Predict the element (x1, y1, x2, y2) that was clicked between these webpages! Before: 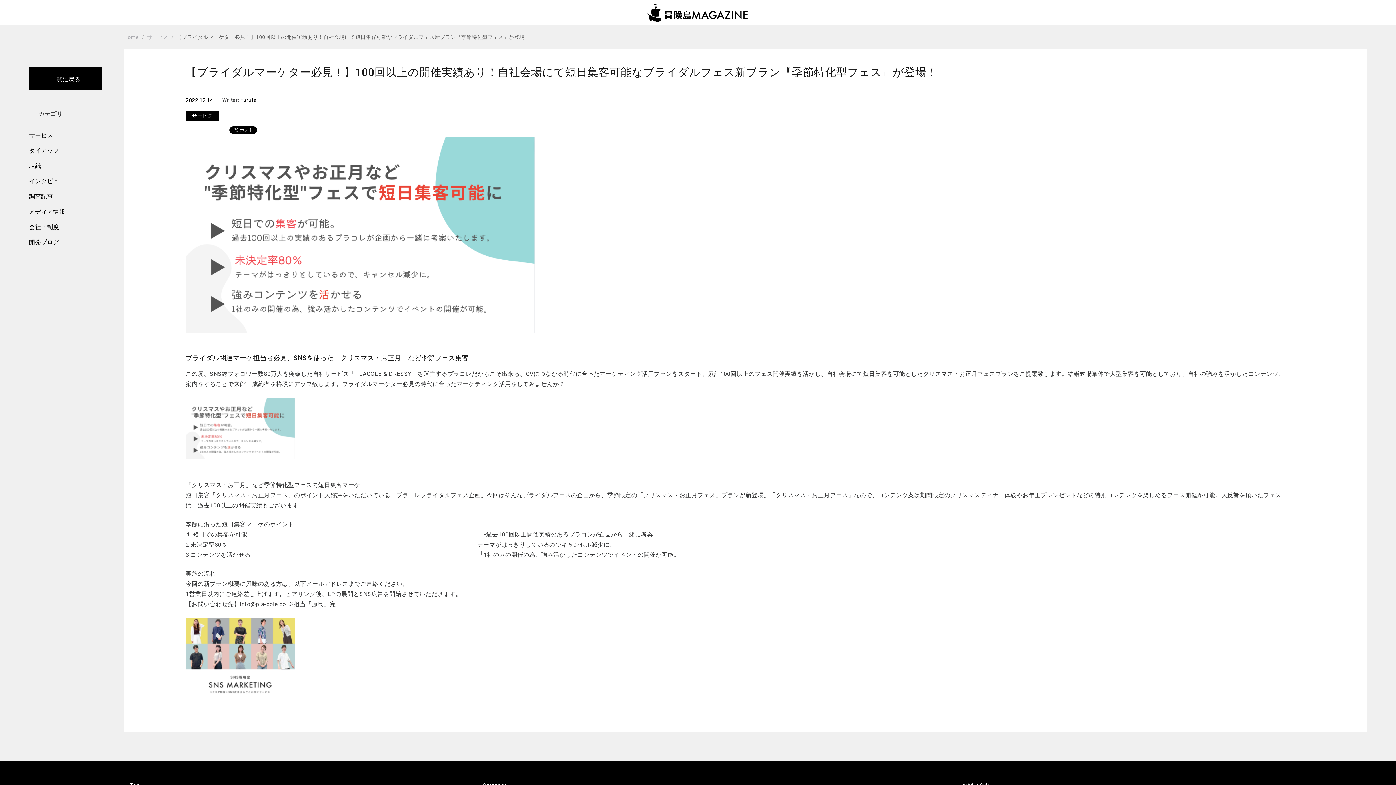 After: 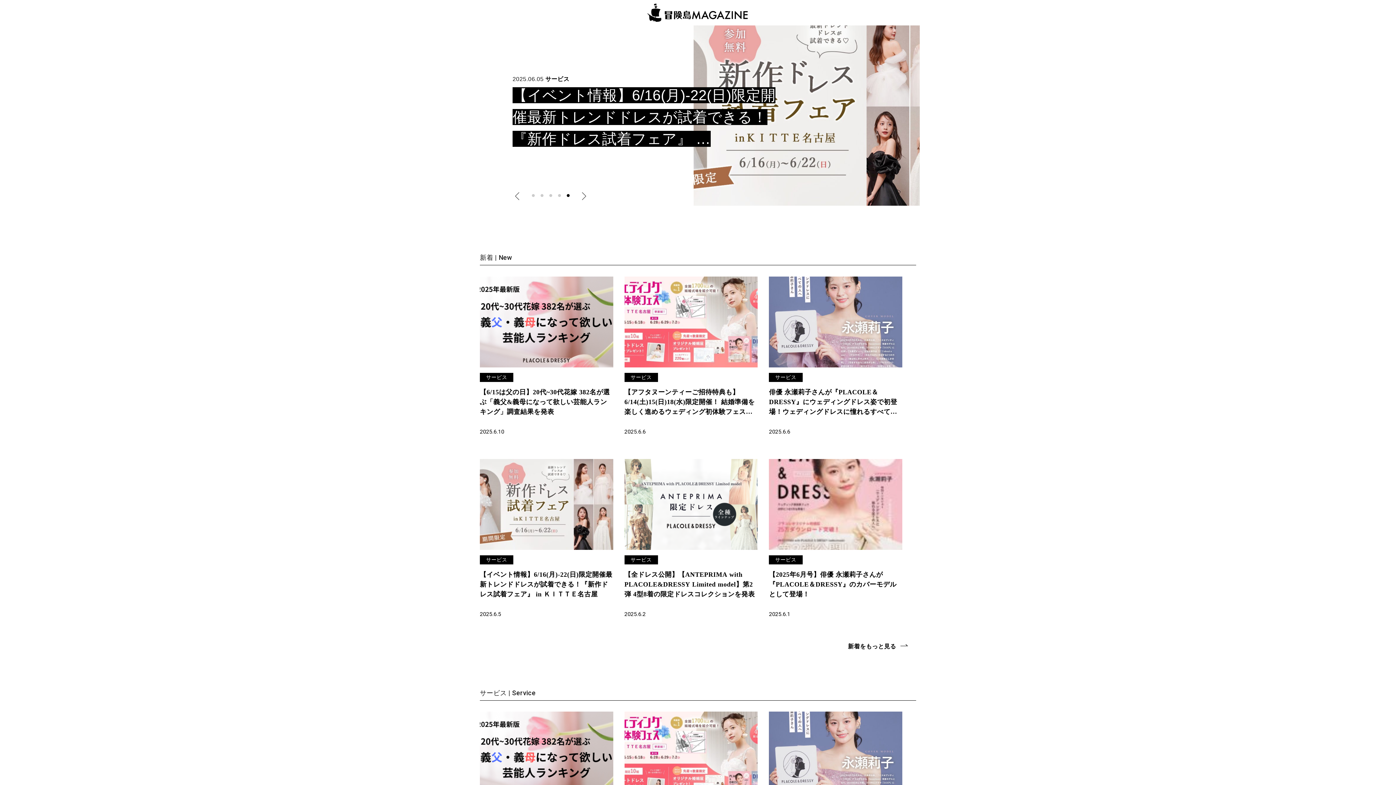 Action: label: 一覧に戻る bbox: (50, 76, 80, 82)